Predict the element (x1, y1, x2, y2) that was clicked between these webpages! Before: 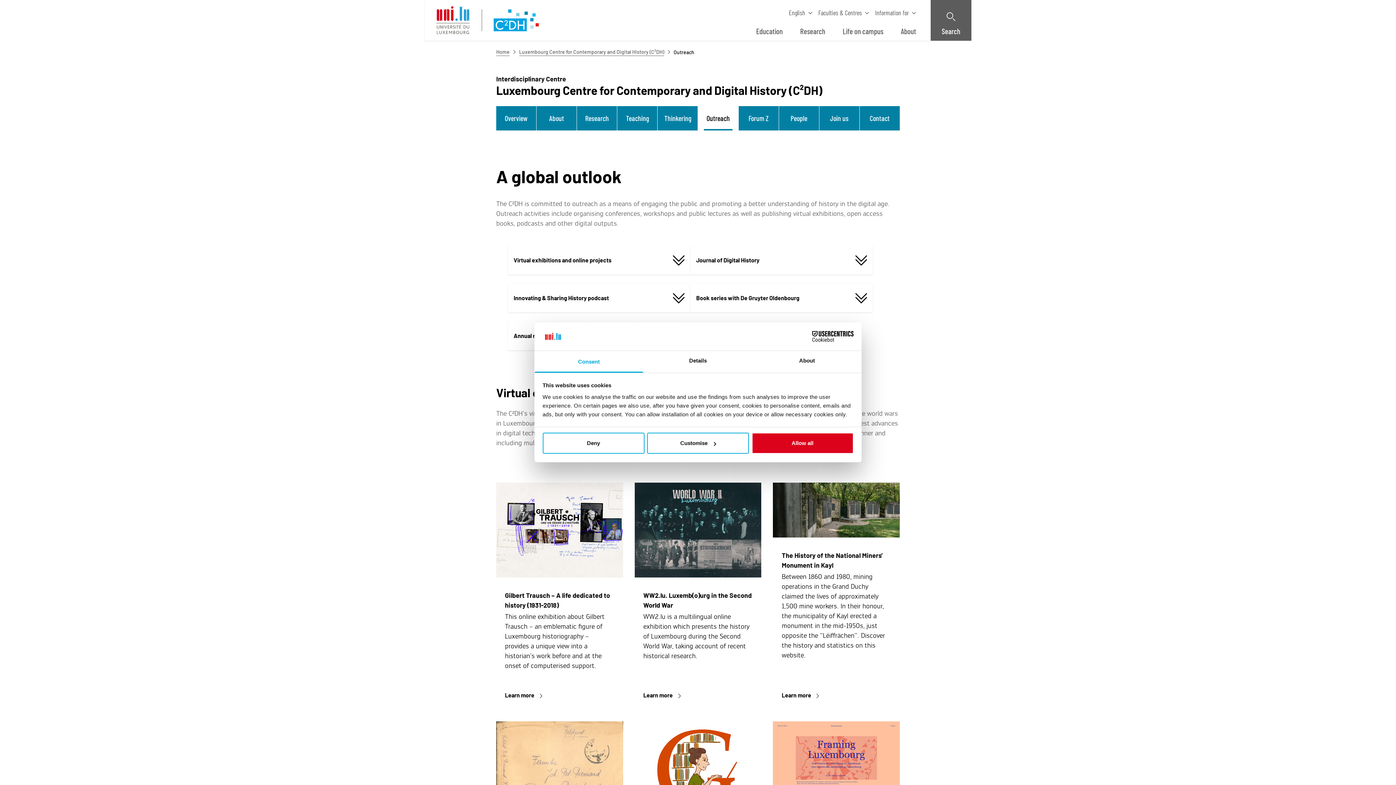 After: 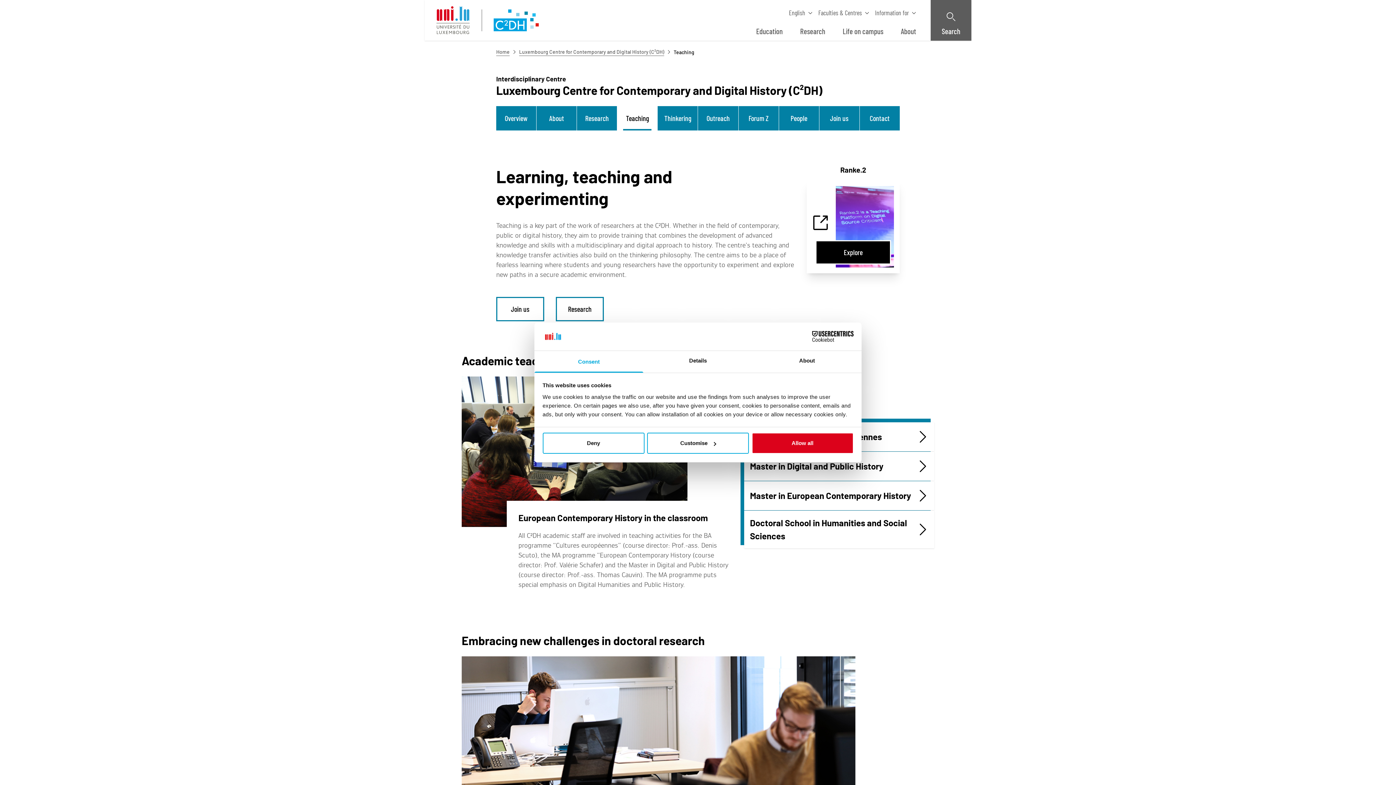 Action: label: Teaching bbox: (617, 106, 657, 130)